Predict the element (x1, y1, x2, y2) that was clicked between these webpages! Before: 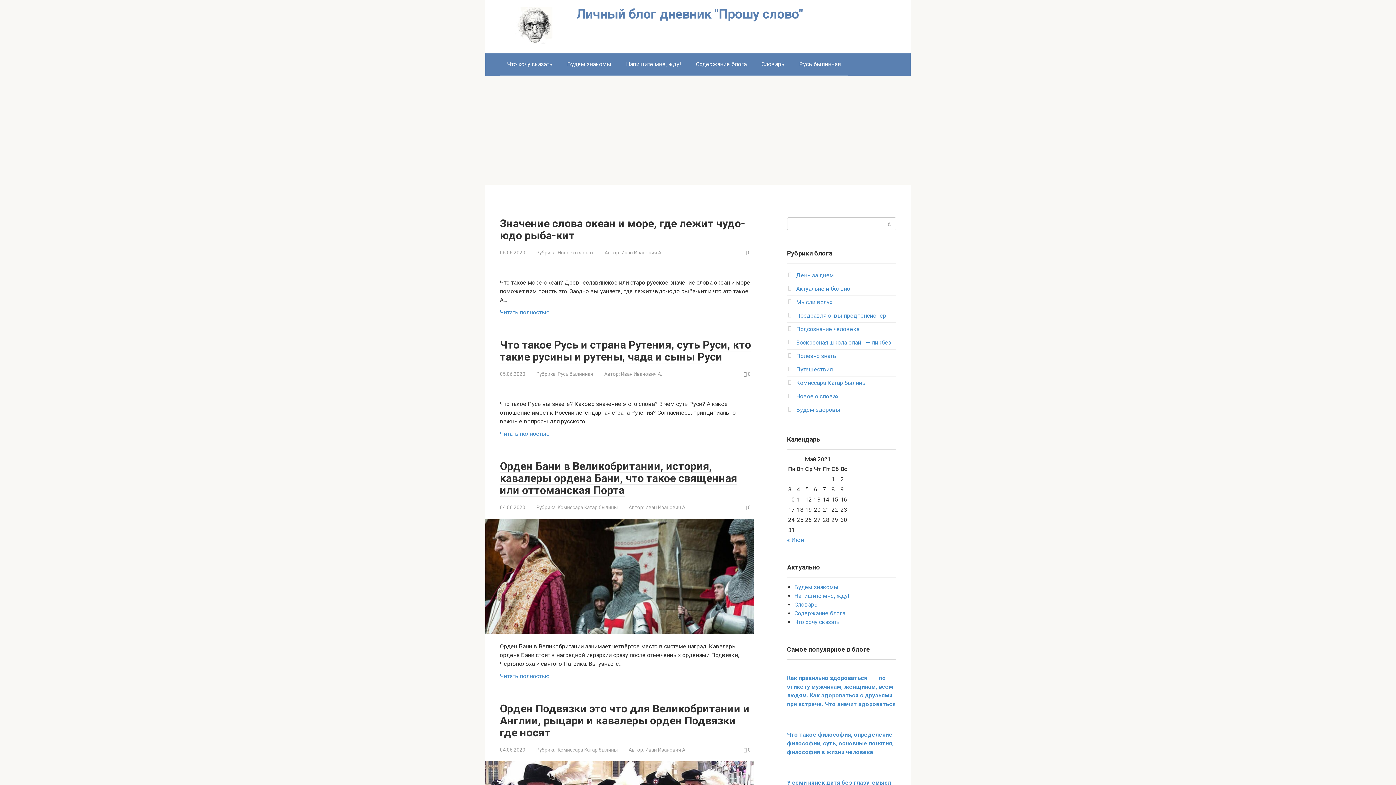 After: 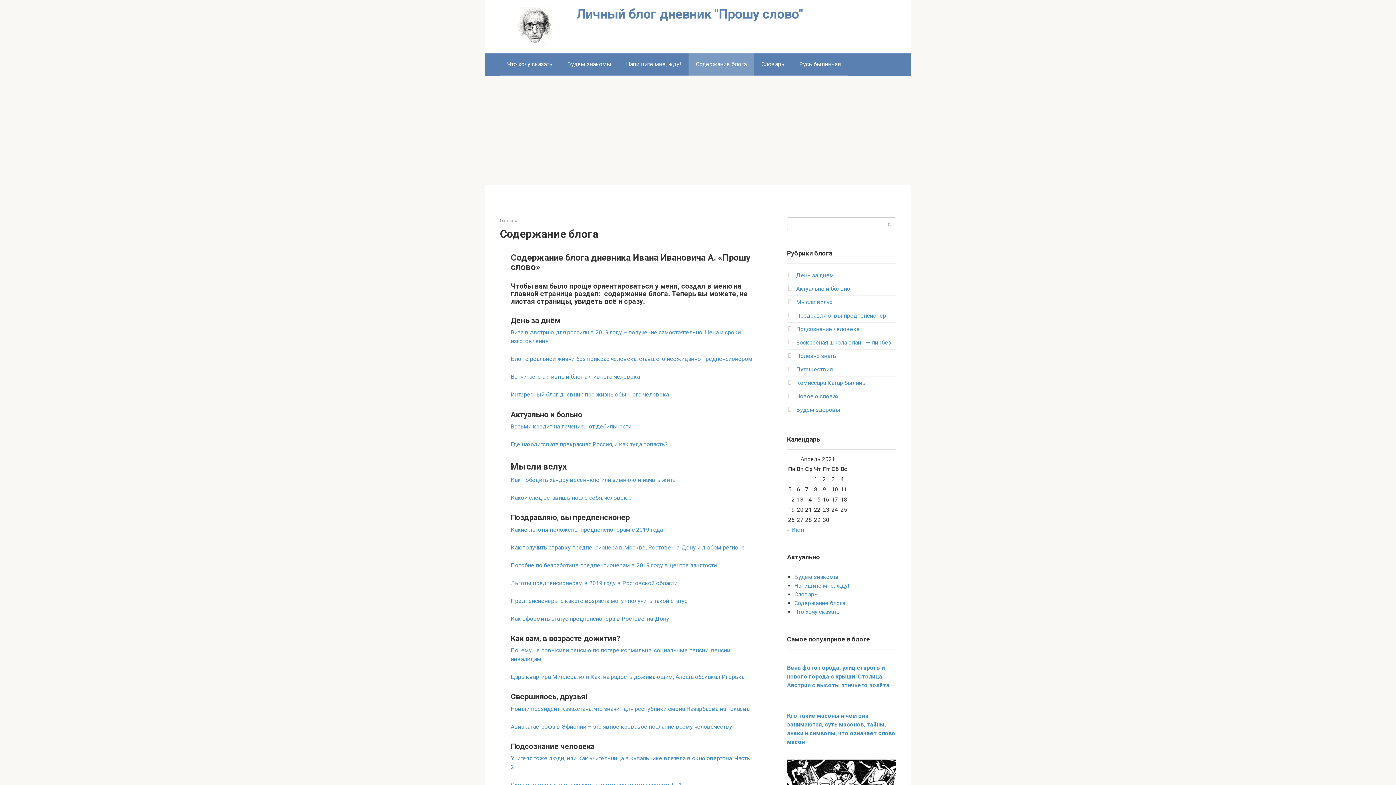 Action: bbox: (794, 610, 845, 617) label: Содержание блога